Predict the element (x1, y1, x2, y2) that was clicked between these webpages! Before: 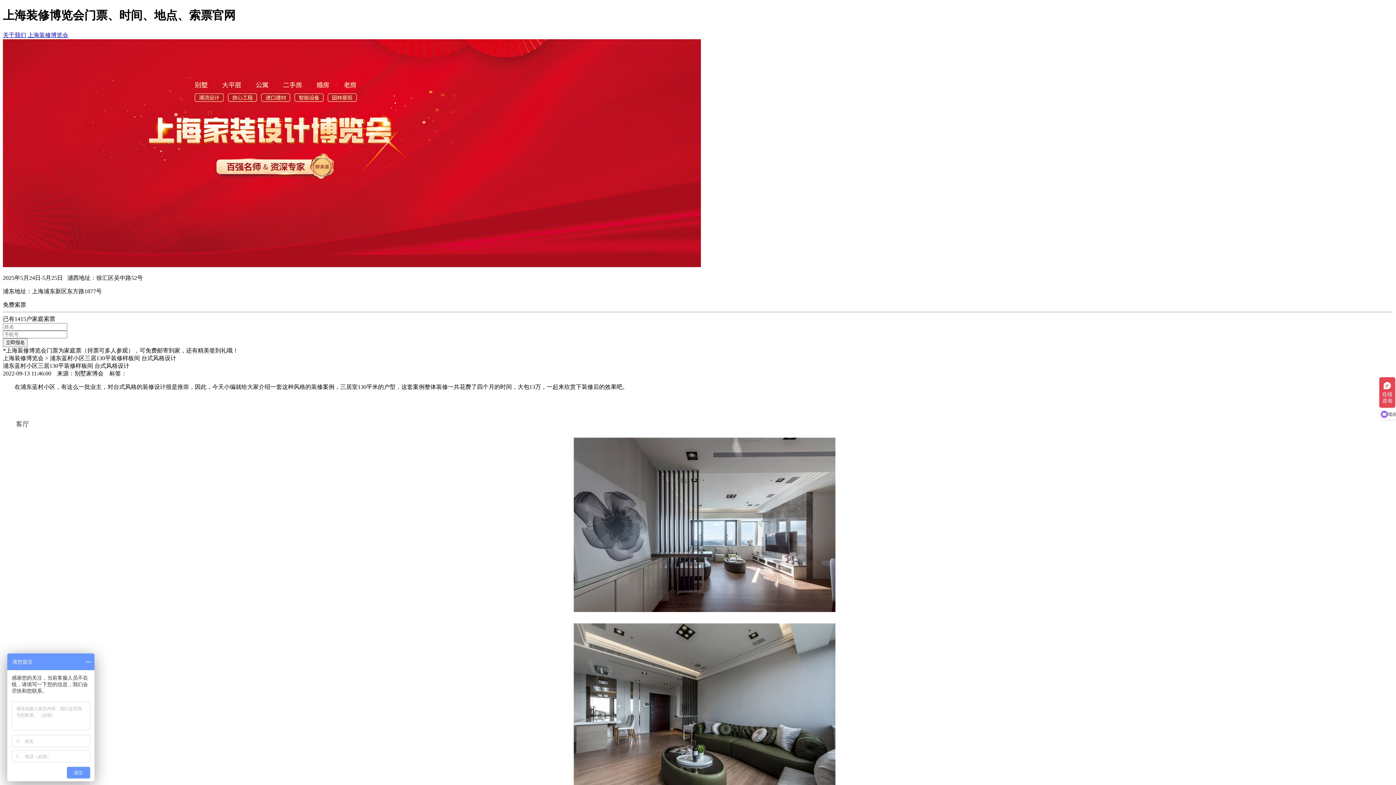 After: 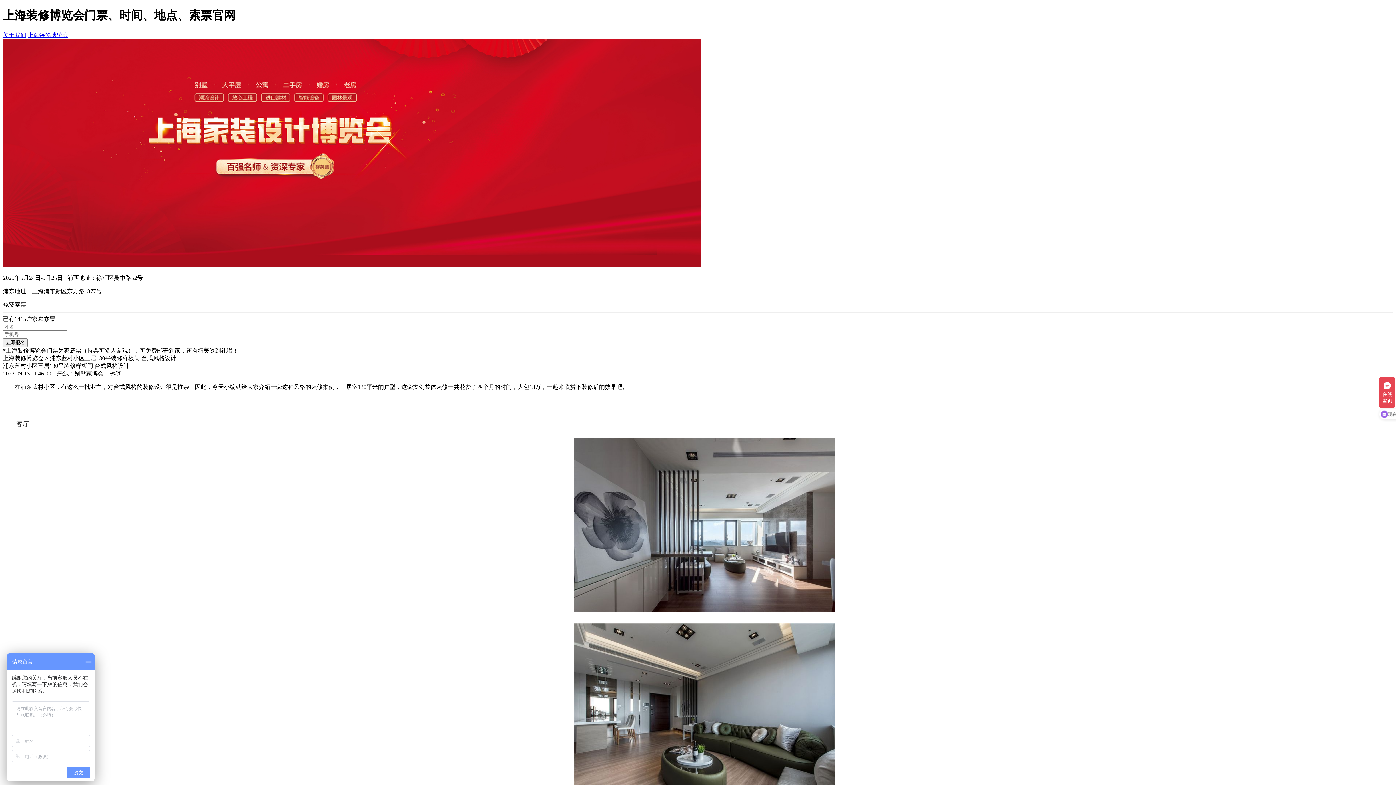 Action: bbox: (2, 31, 26, 38) label: 关于我们